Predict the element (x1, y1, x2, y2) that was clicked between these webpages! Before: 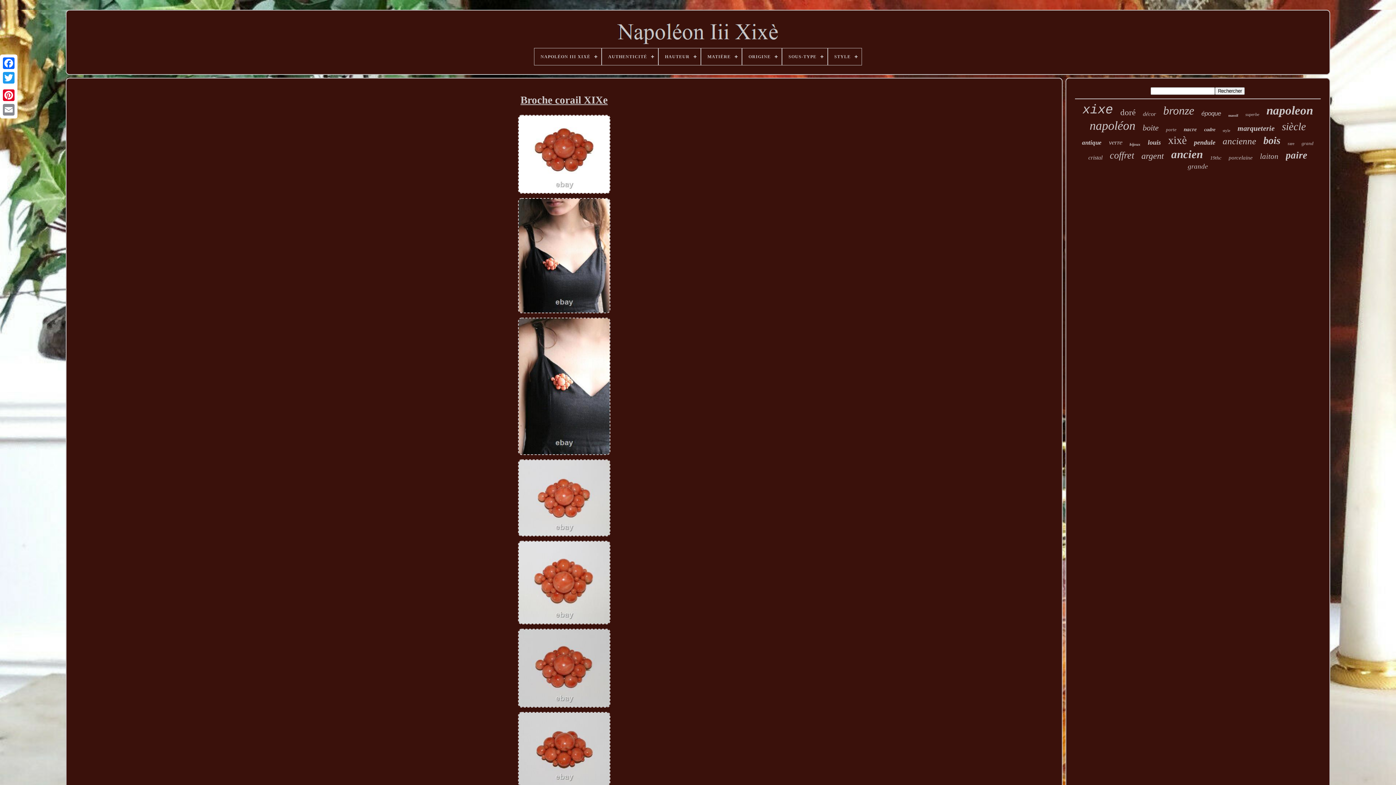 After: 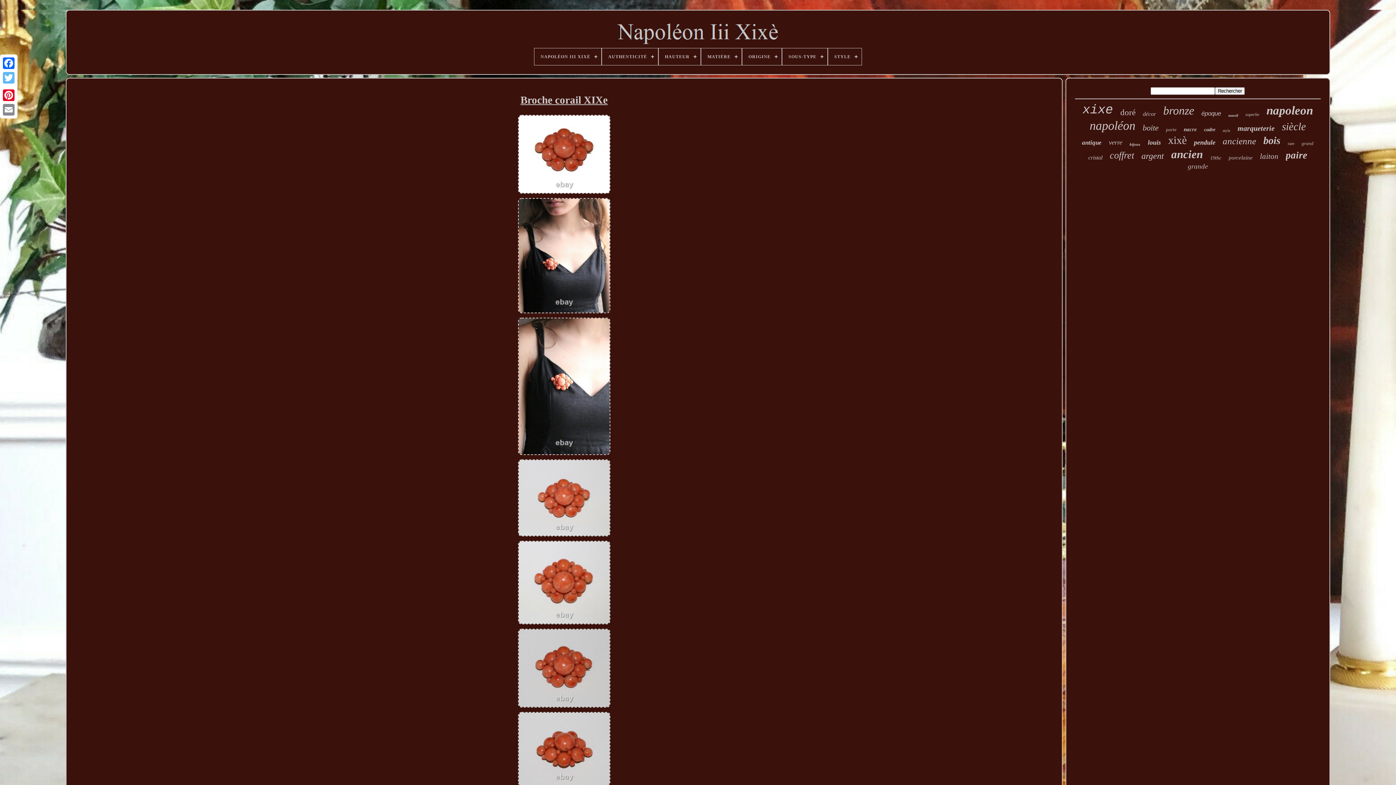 Action: bbox: (1, 70, 16, 85)